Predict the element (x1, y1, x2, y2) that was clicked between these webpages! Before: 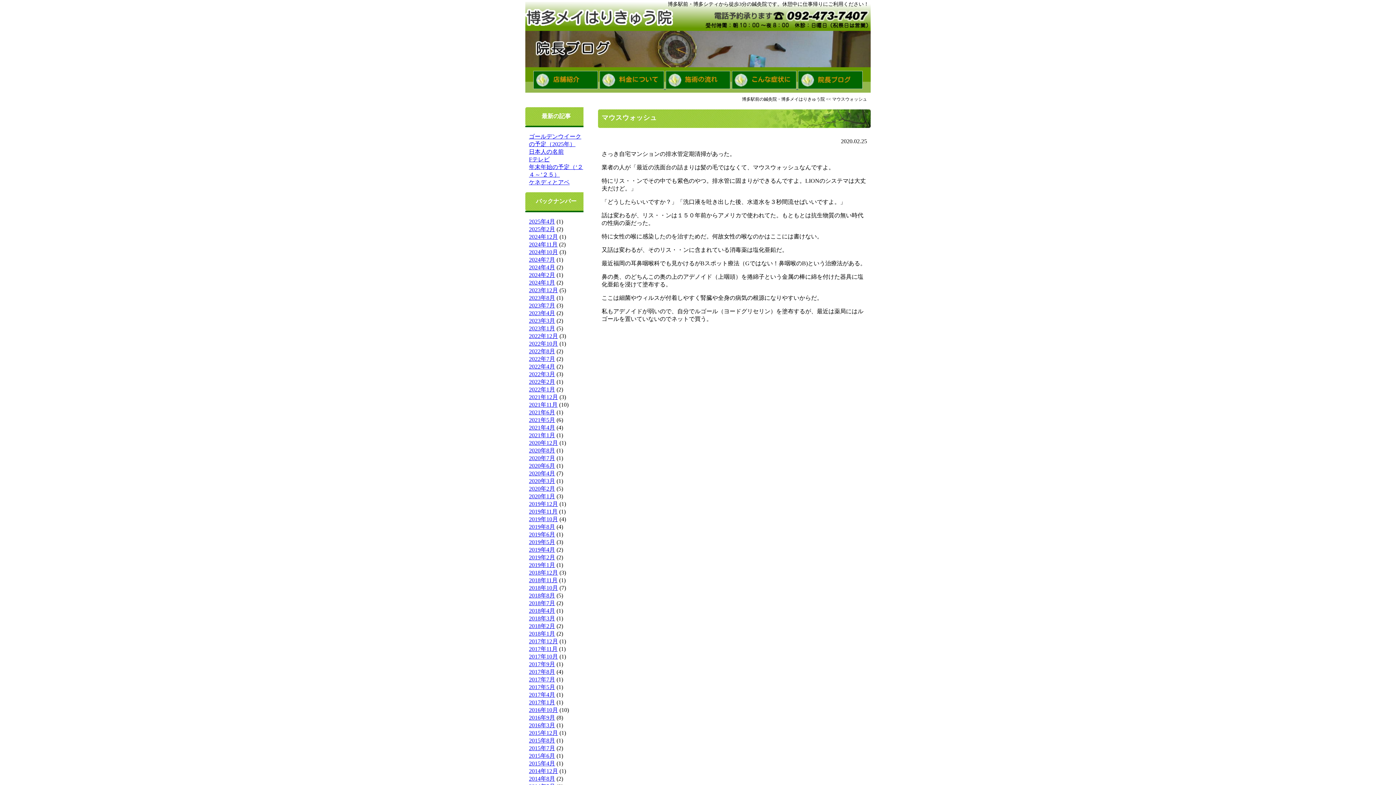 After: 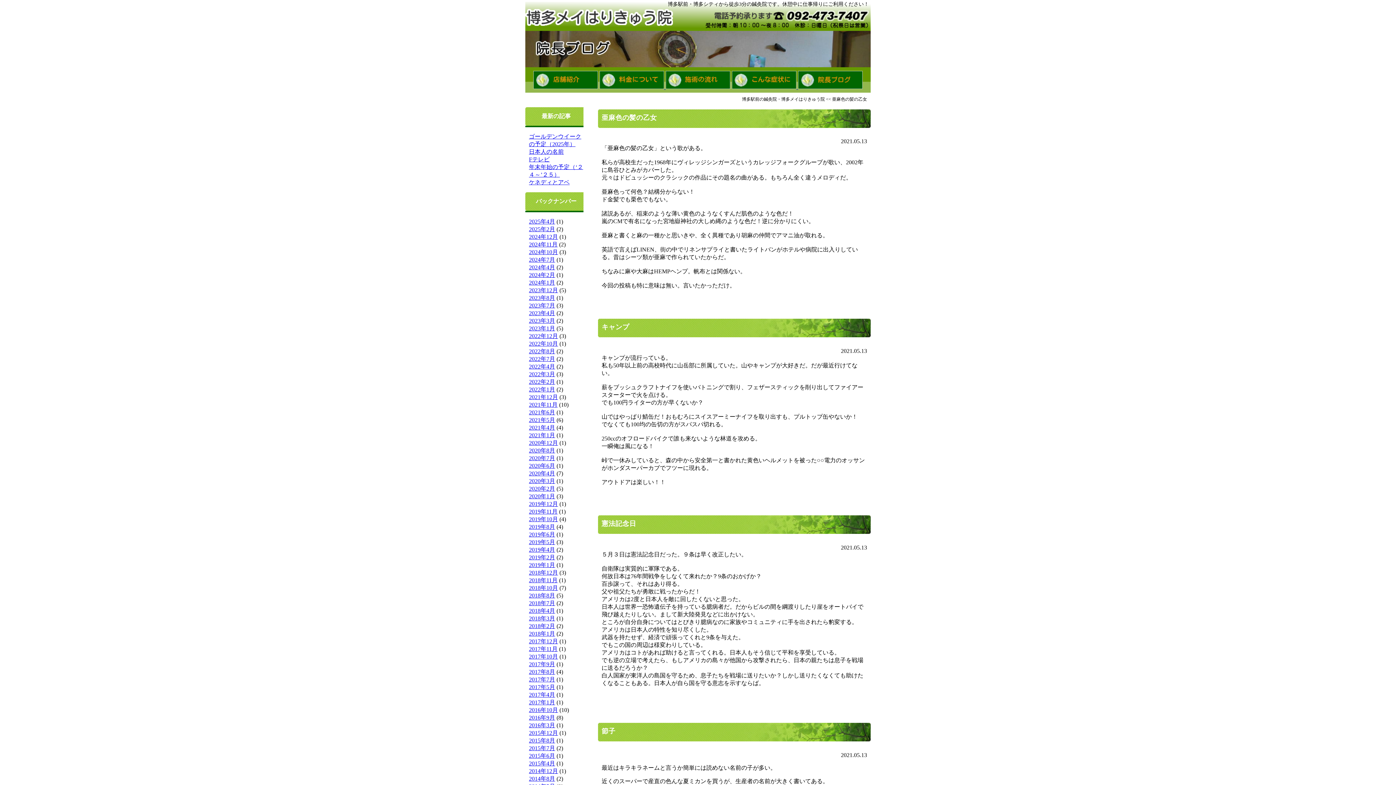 Action: label: 2021年5月 bbox: (529, 417, 555, 423)